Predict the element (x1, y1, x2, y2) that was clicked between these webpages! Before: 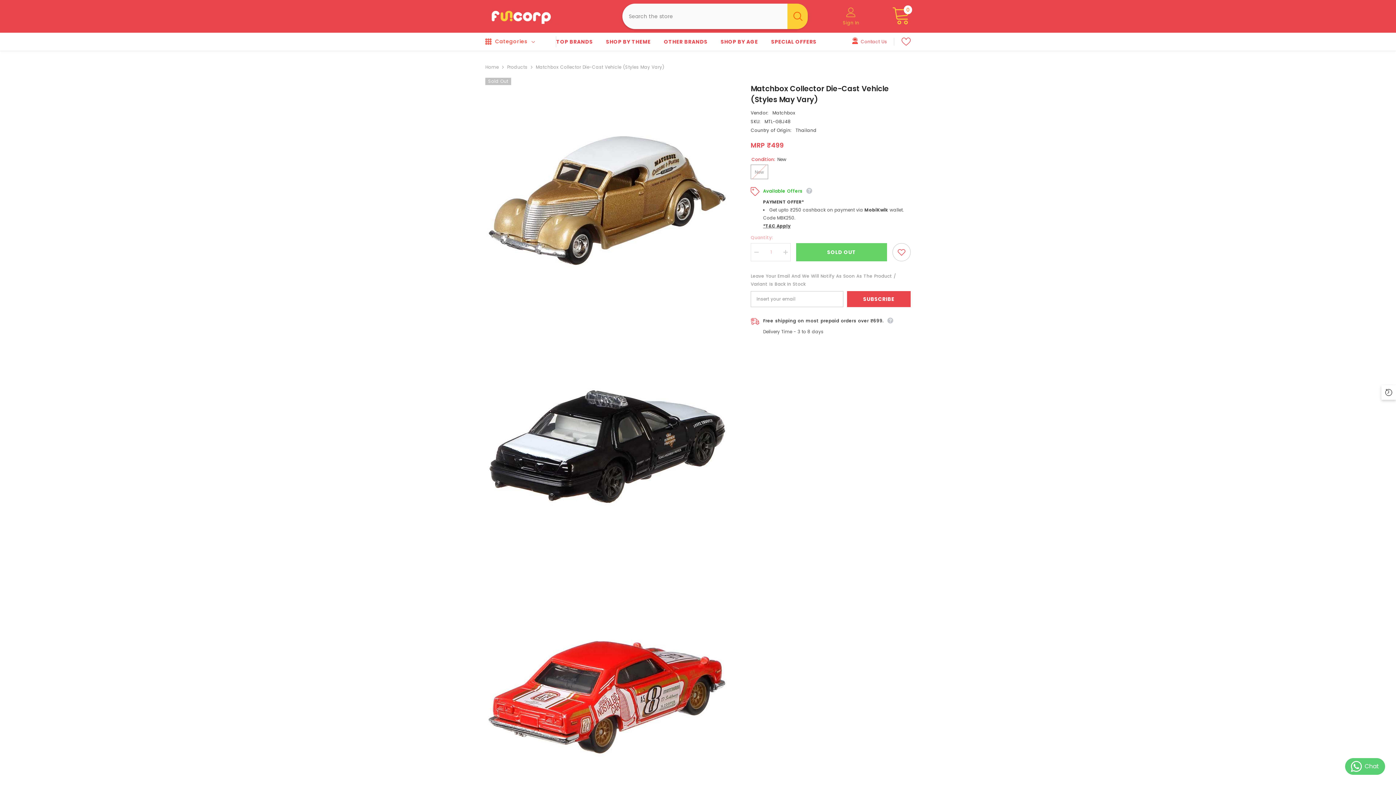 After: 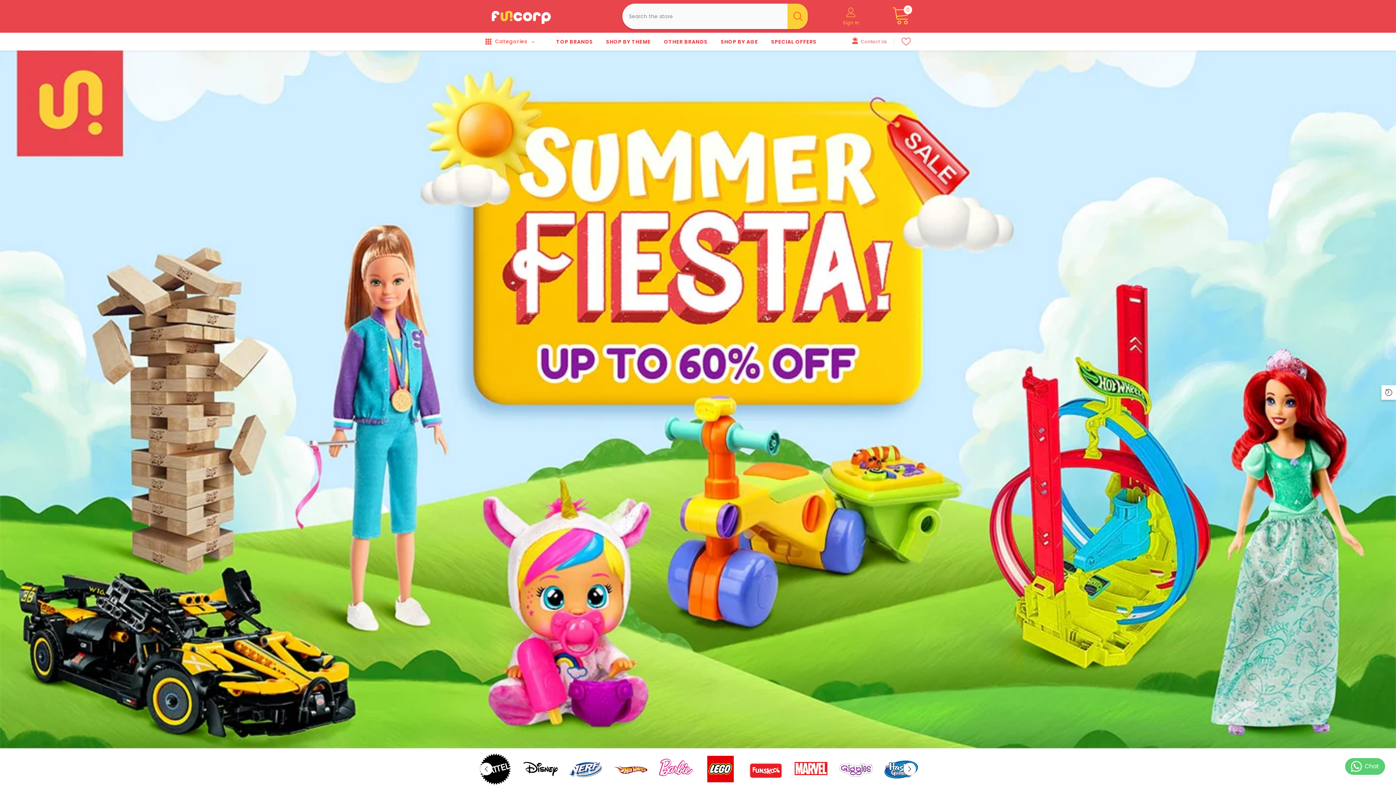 Action: label: Home bbox: (485, 63, 498, 71)